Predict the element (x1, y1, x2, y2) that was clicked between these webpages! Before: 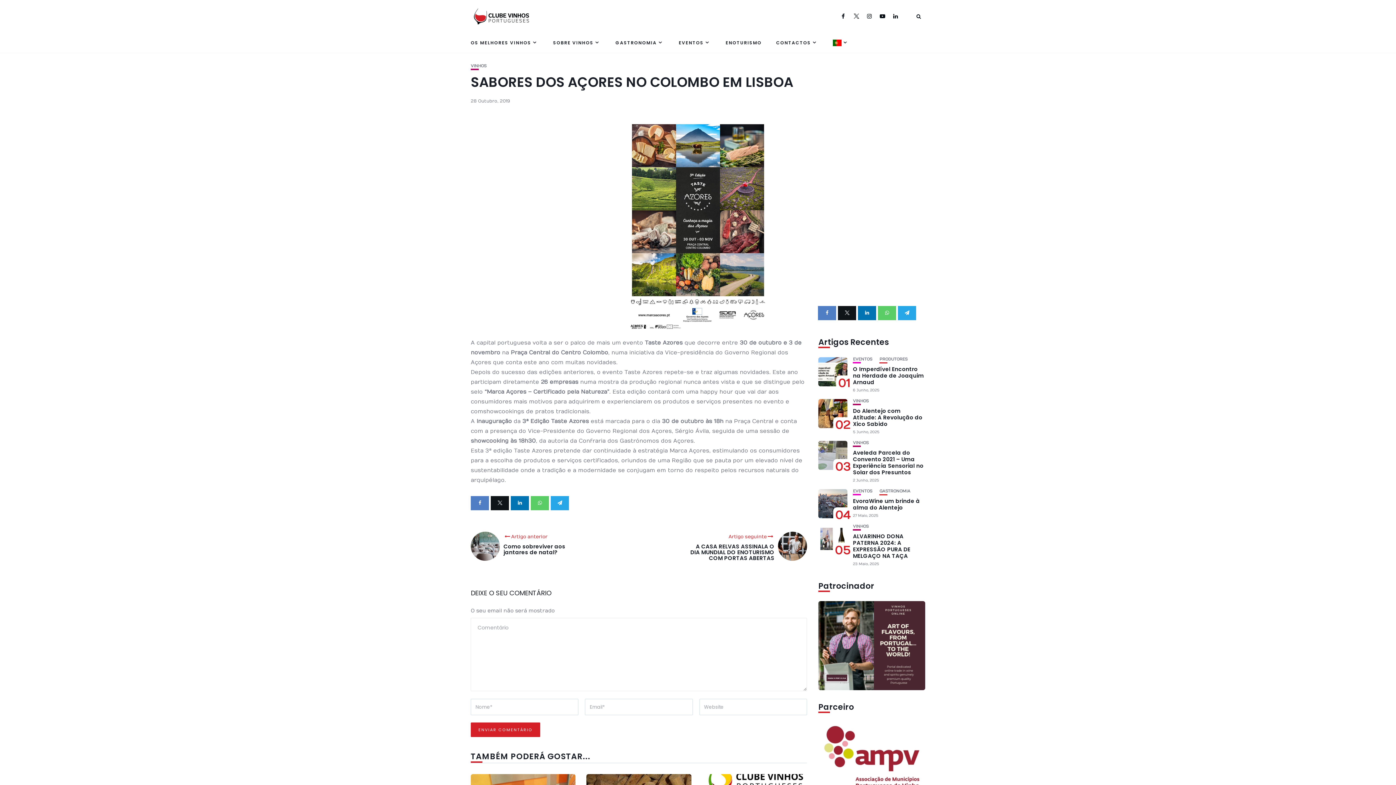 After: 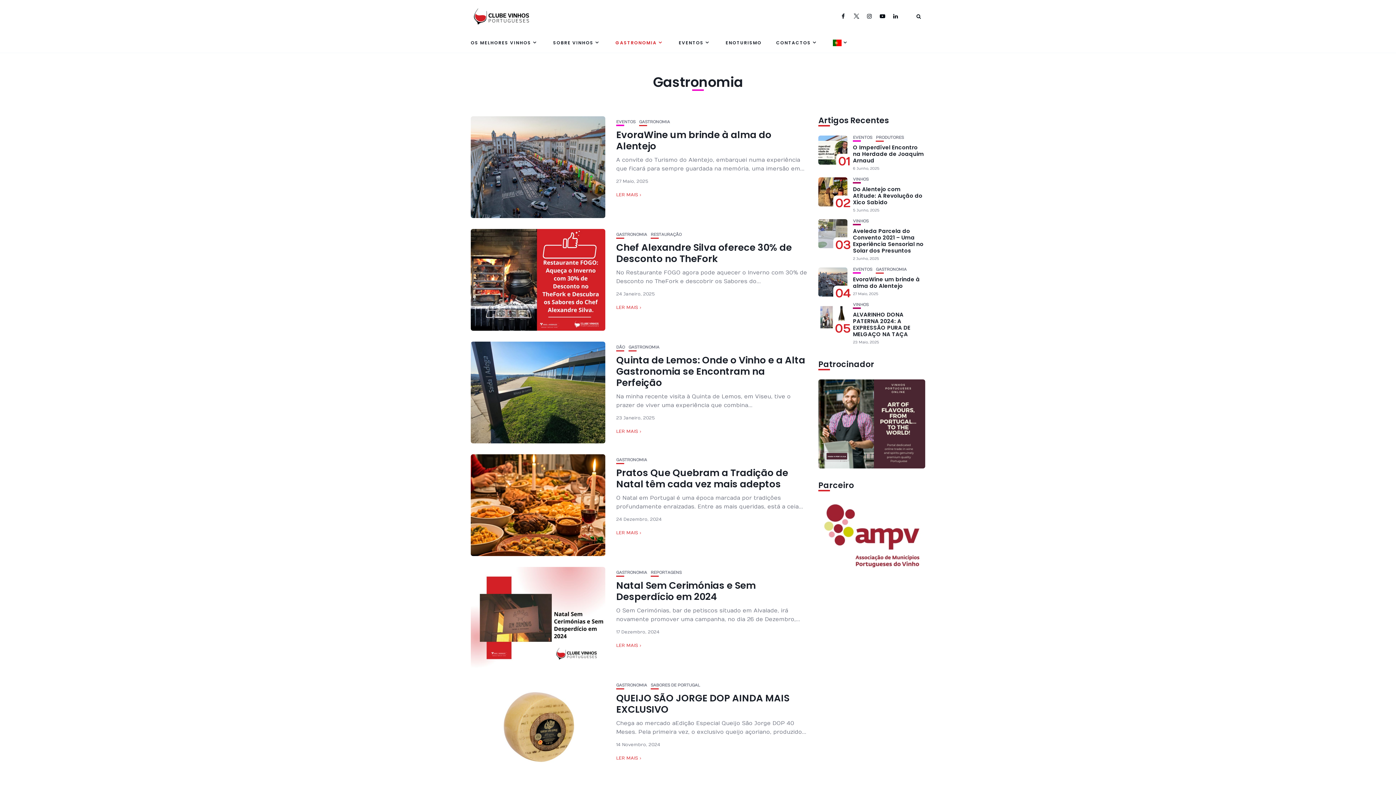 Action: label: GASTRONOMIA bbox: (615, 32, 664, 52)